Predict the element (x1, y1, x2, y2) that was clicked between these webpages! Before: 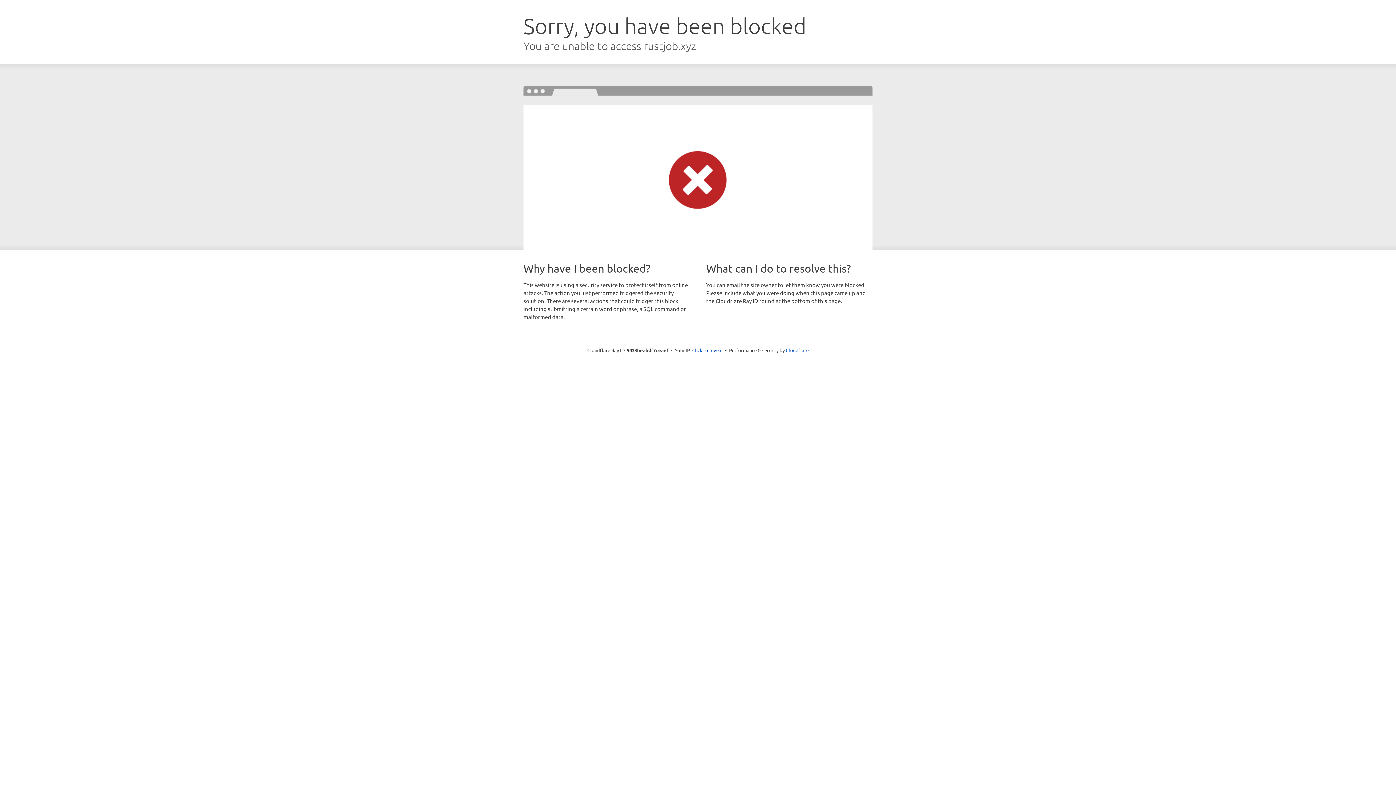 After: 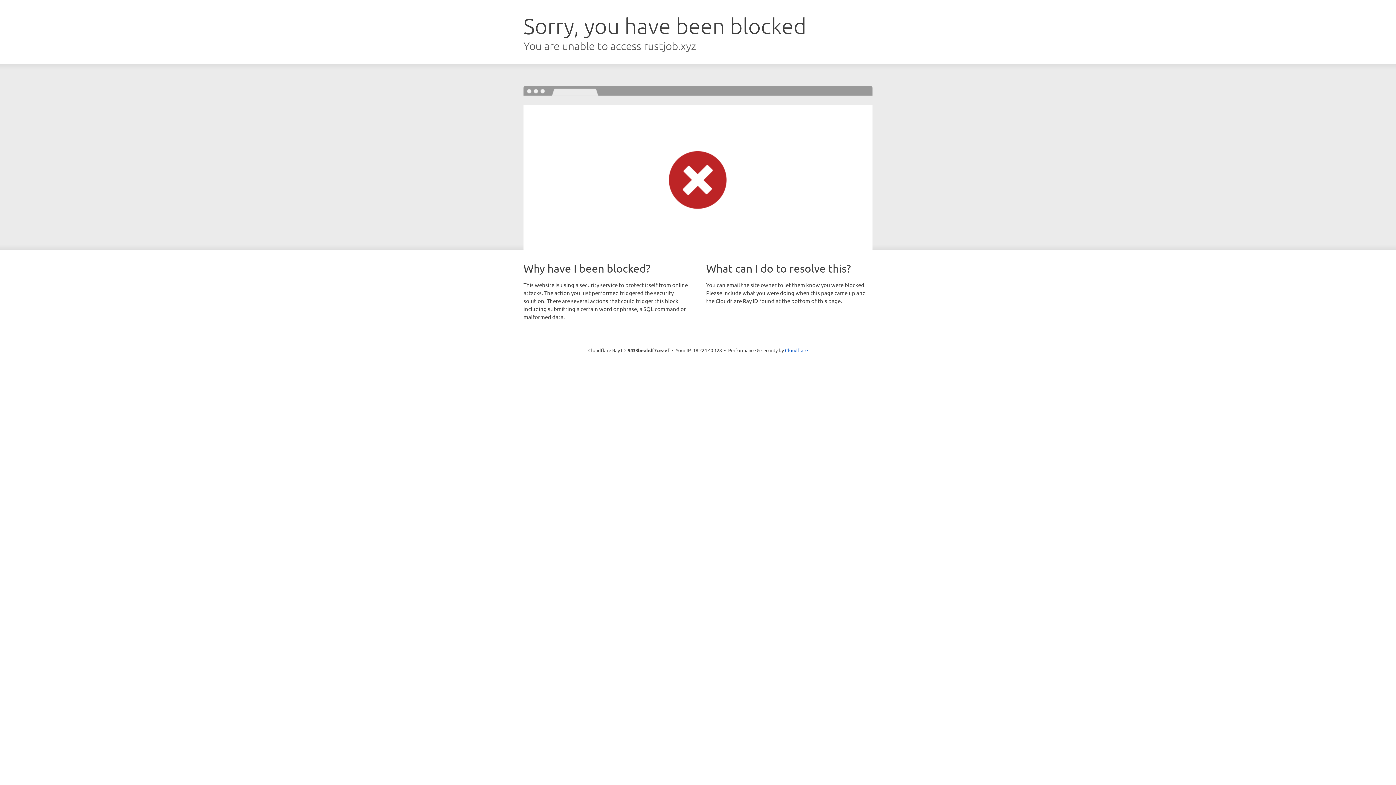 Action: label: Click to reveal bbox: (692, 346, 722, 353)